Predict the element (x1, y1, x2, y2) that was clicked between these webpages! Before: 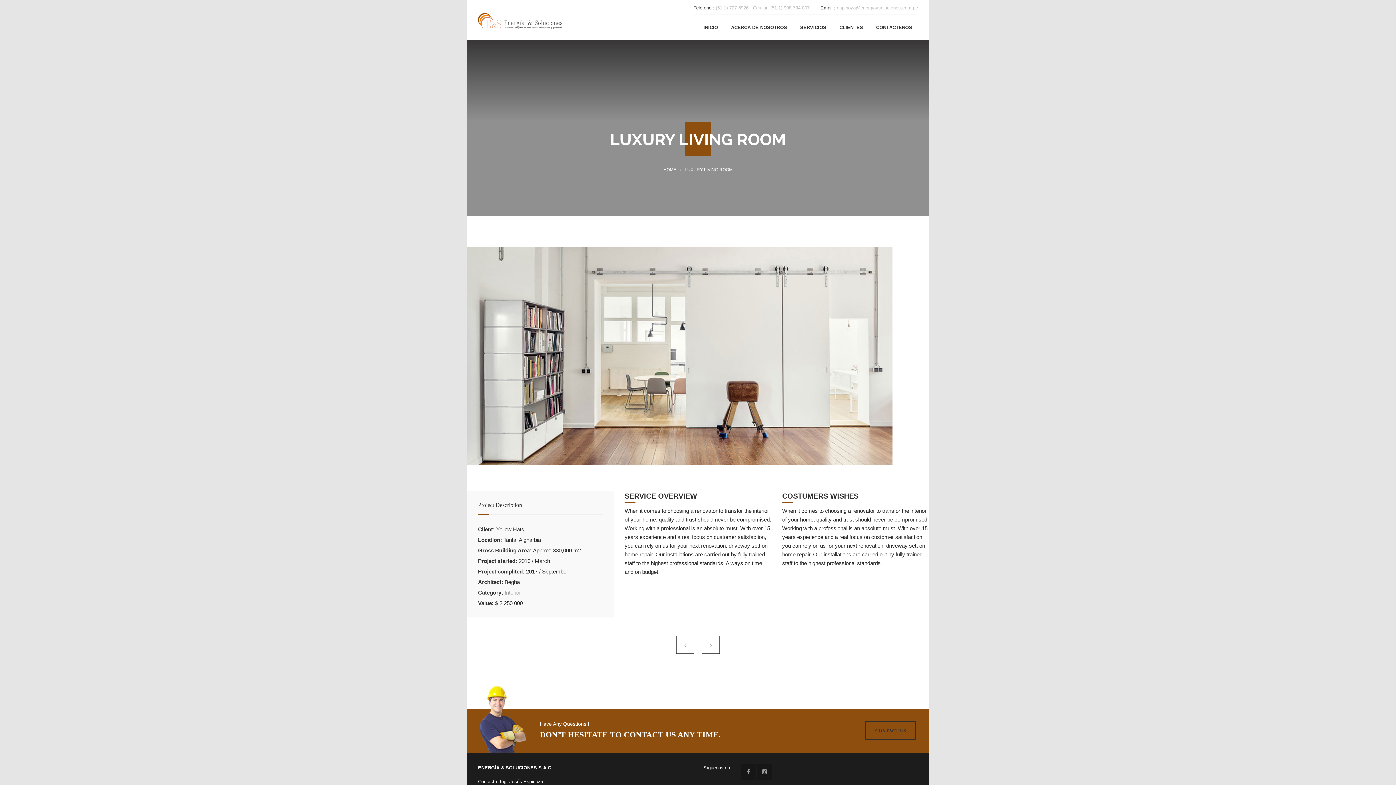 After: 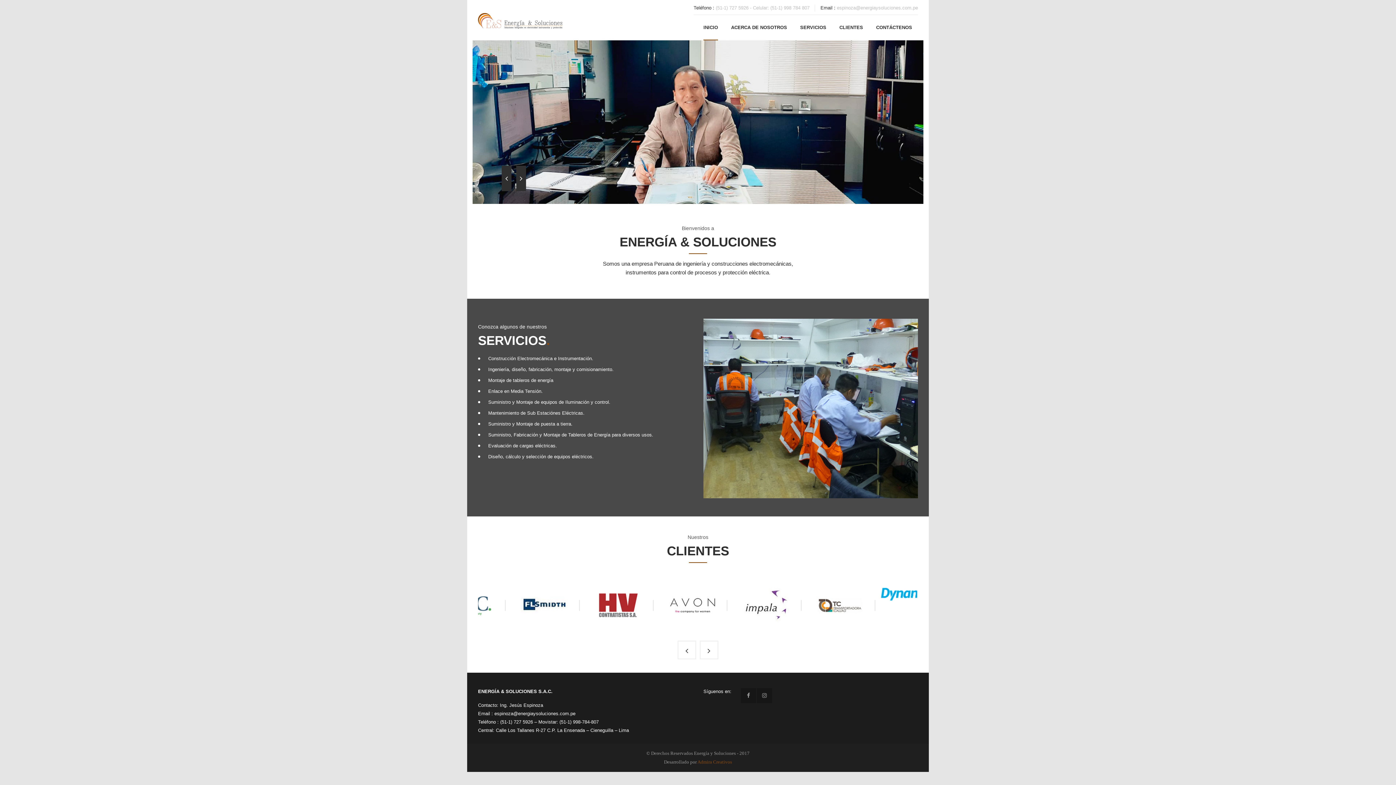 Action: bbox: (703, 14, 718, 40) label: INICIO